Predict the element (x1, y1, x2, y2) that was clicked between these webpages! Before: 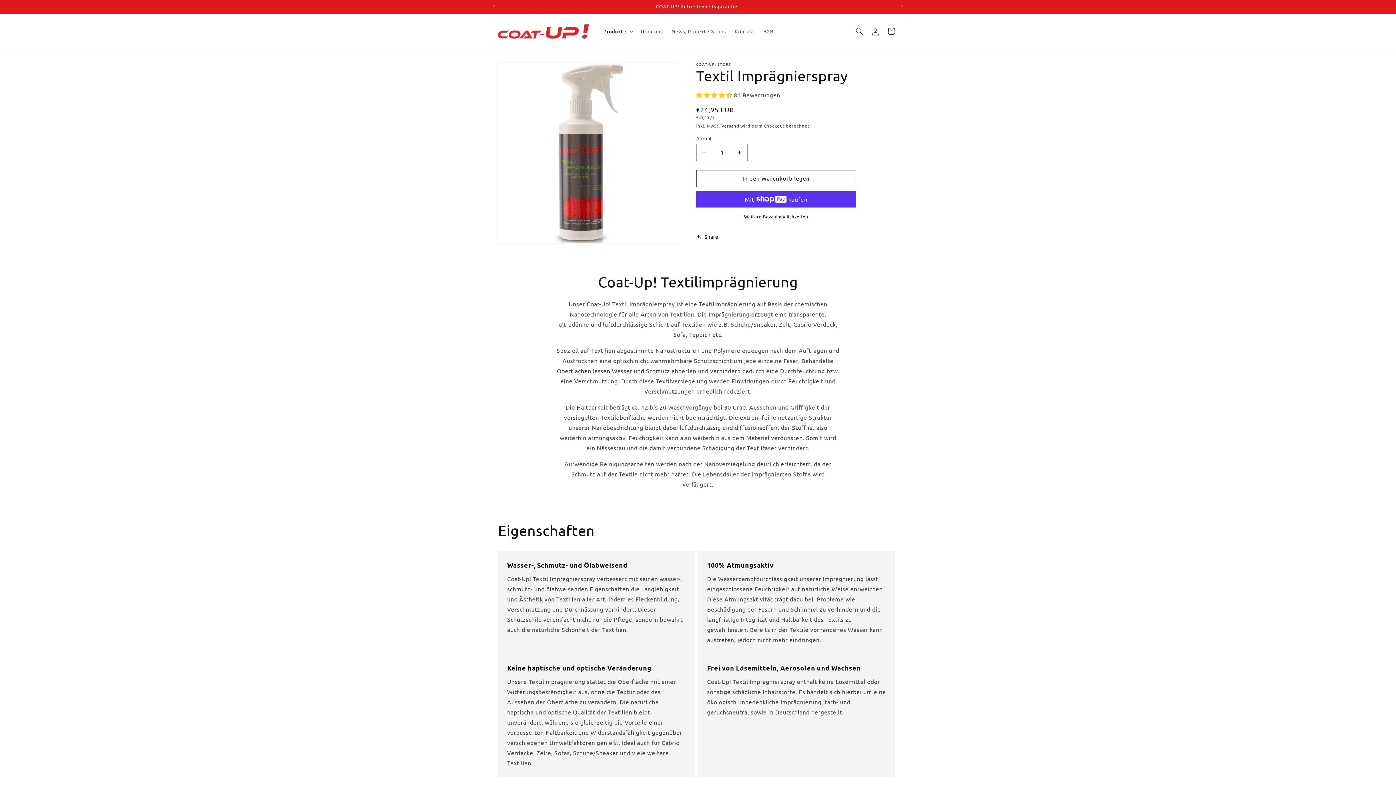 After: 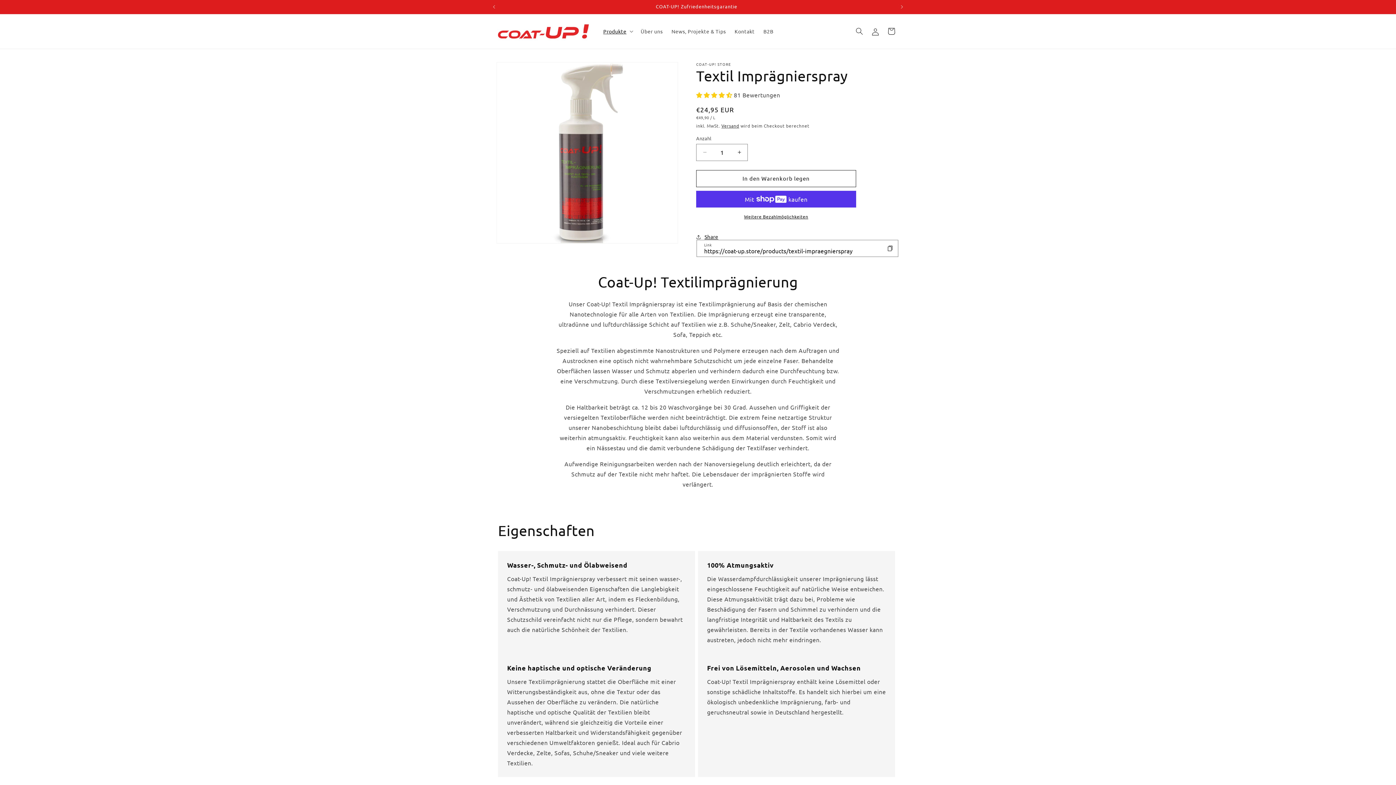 Action: bbox: (696, 228, 718, 244) label: Share